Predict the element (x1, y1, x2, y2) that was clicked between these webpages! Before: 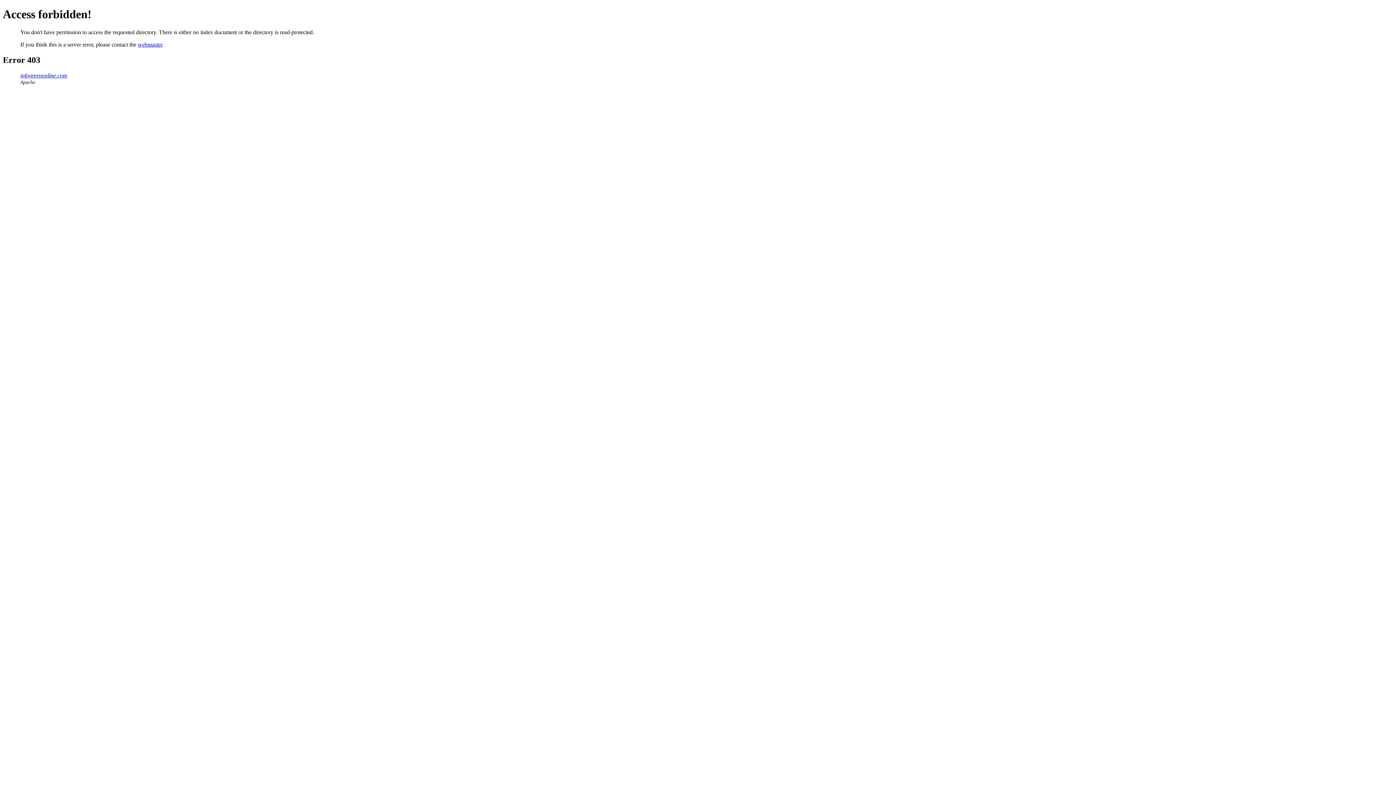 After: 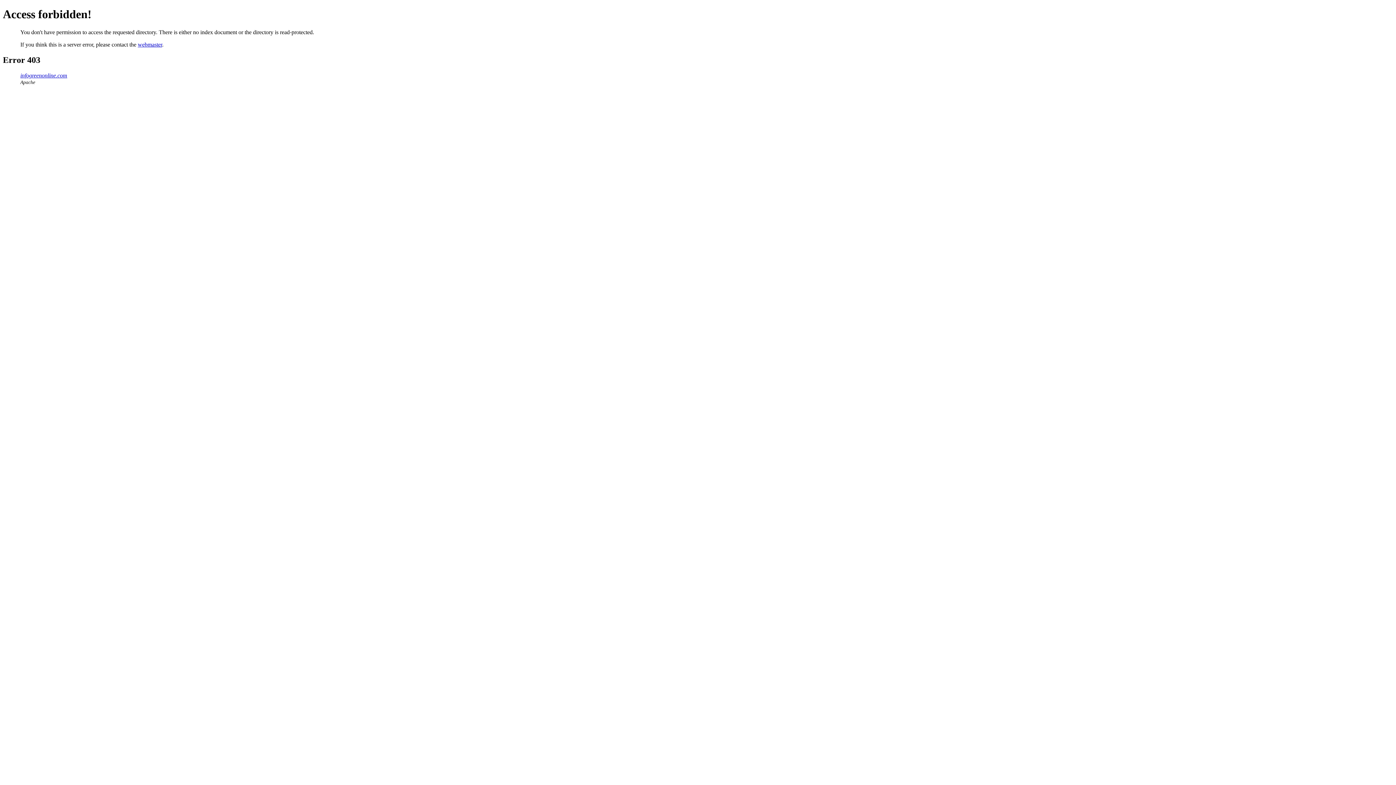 Action: label: webmaster bbox: (137, 41, 162, 47)